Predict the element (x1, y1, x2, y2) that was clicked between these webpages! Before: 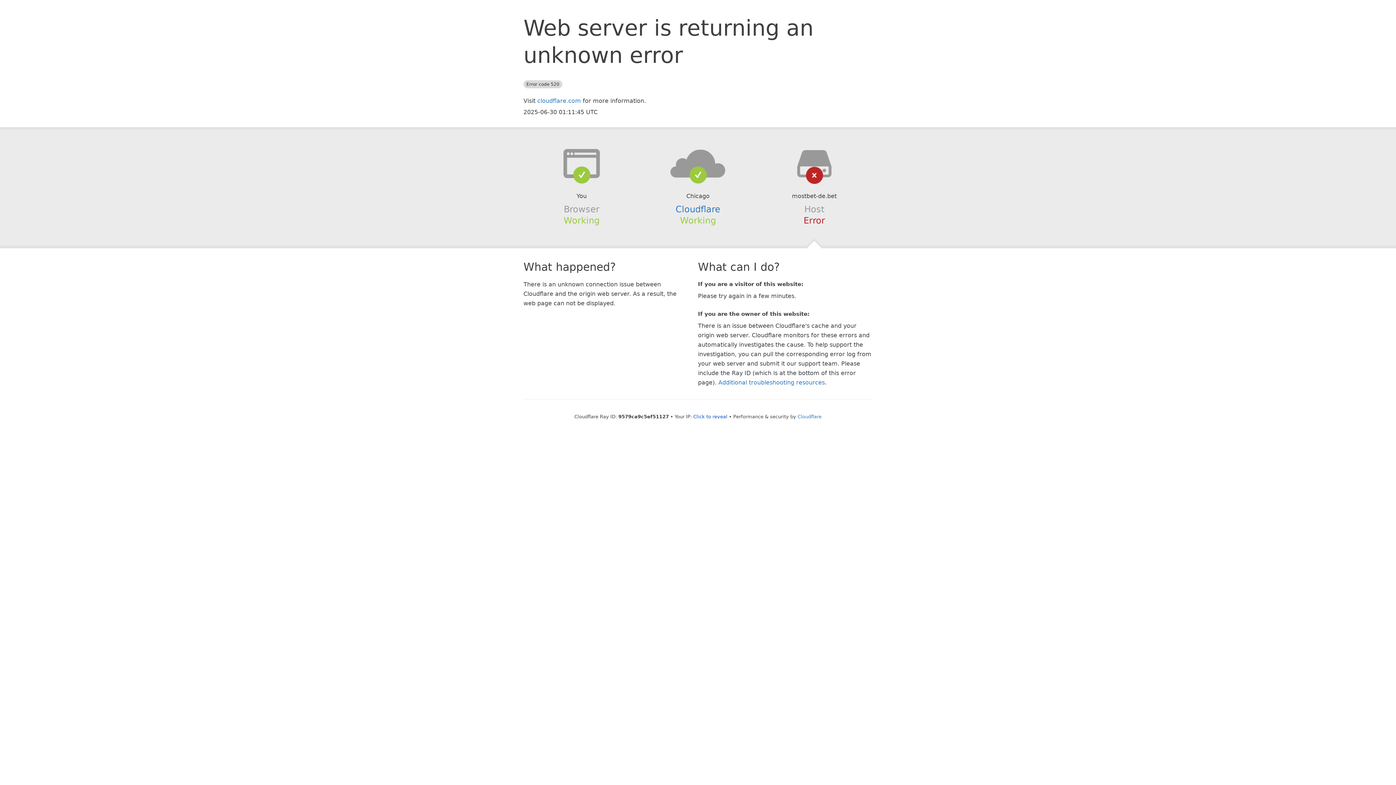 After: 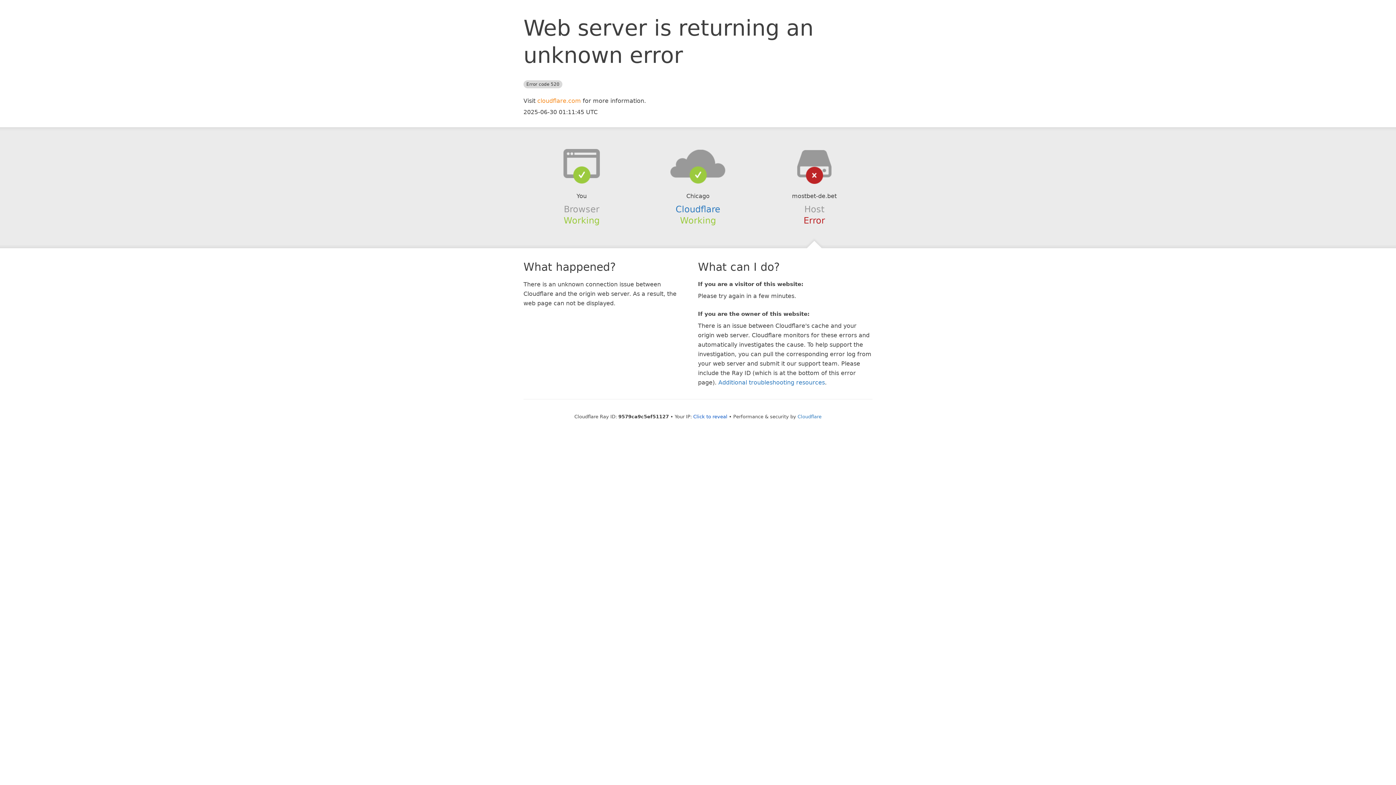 Action: label: cloudflare.com bbox: (537, 97, 581, 104)